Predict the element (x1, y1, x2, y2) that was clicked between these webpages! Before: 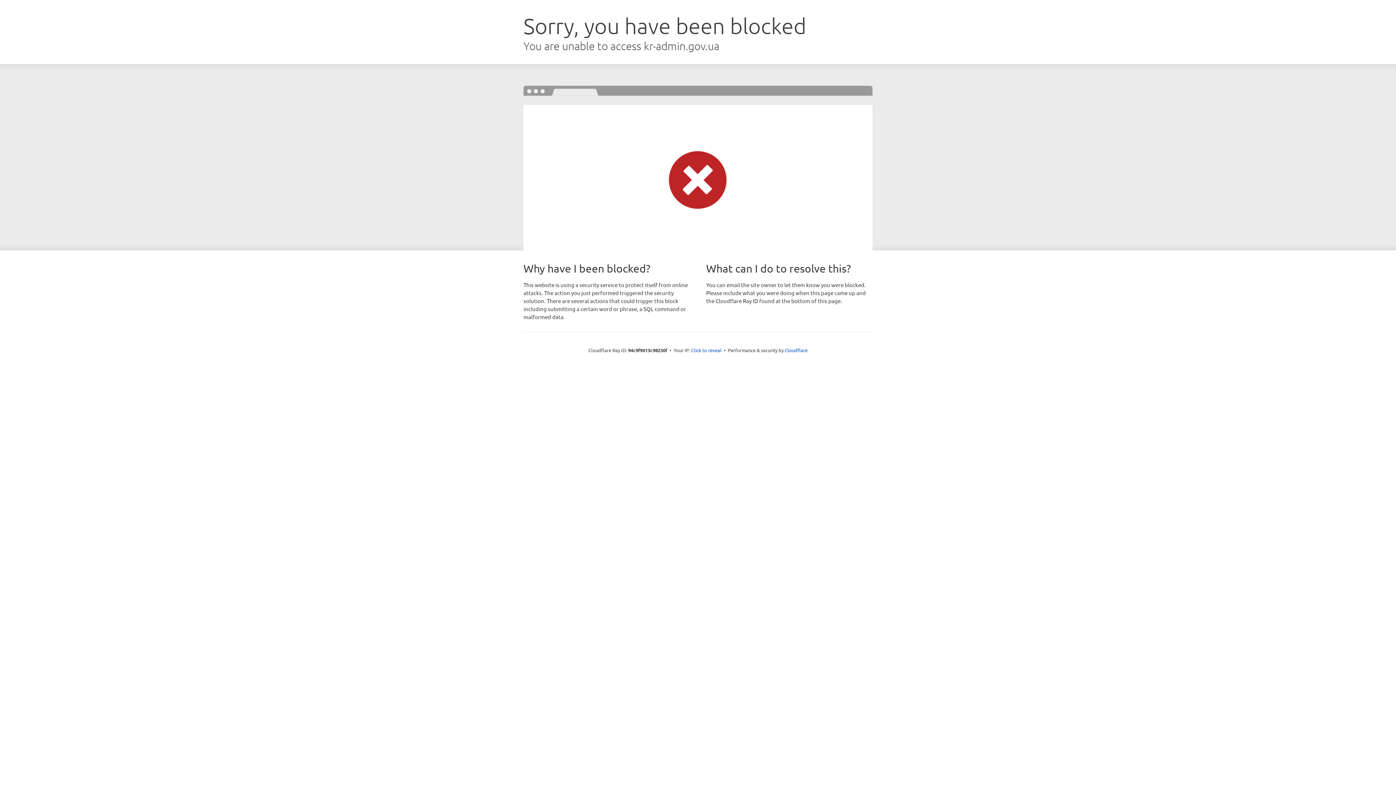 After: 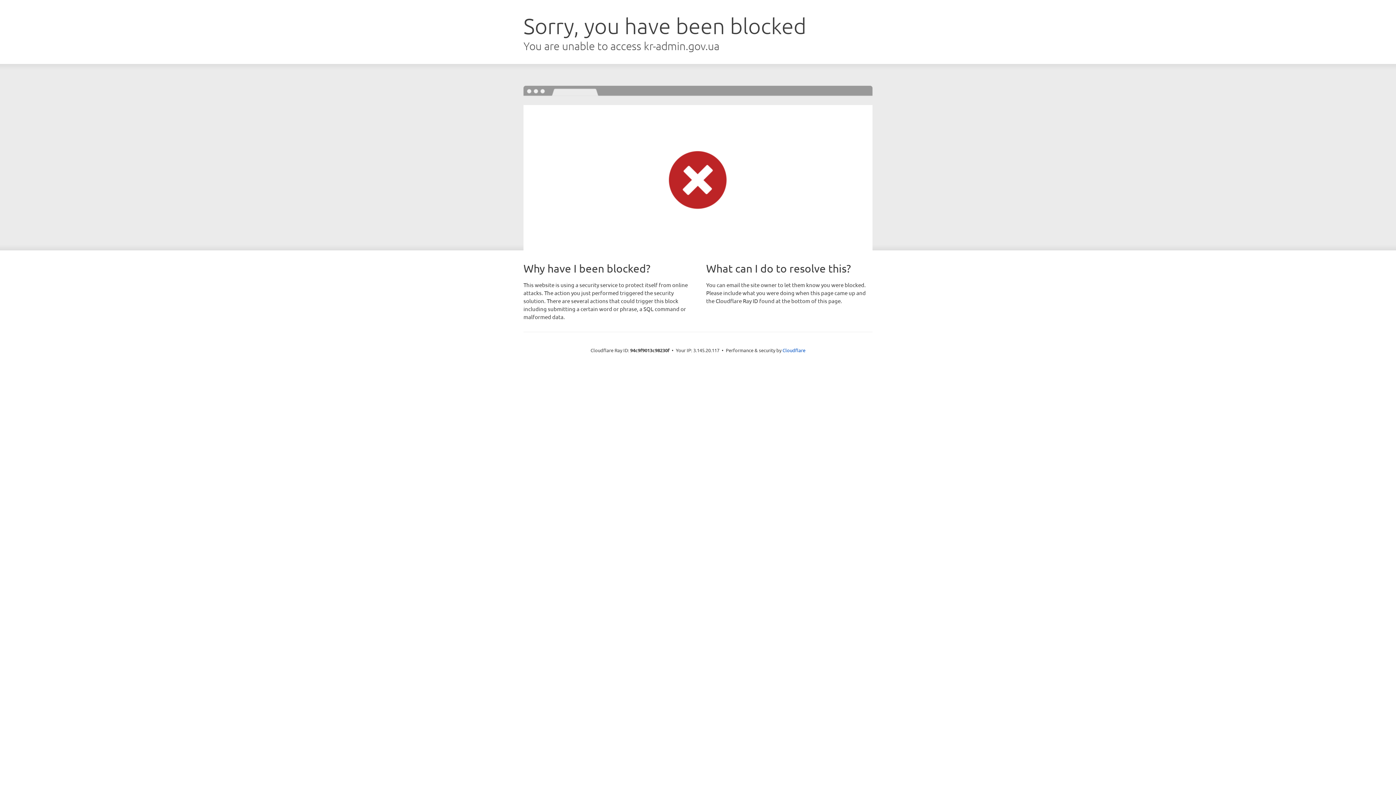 Action: bbox: (691, 346, 721, 353) label: Click to reveal